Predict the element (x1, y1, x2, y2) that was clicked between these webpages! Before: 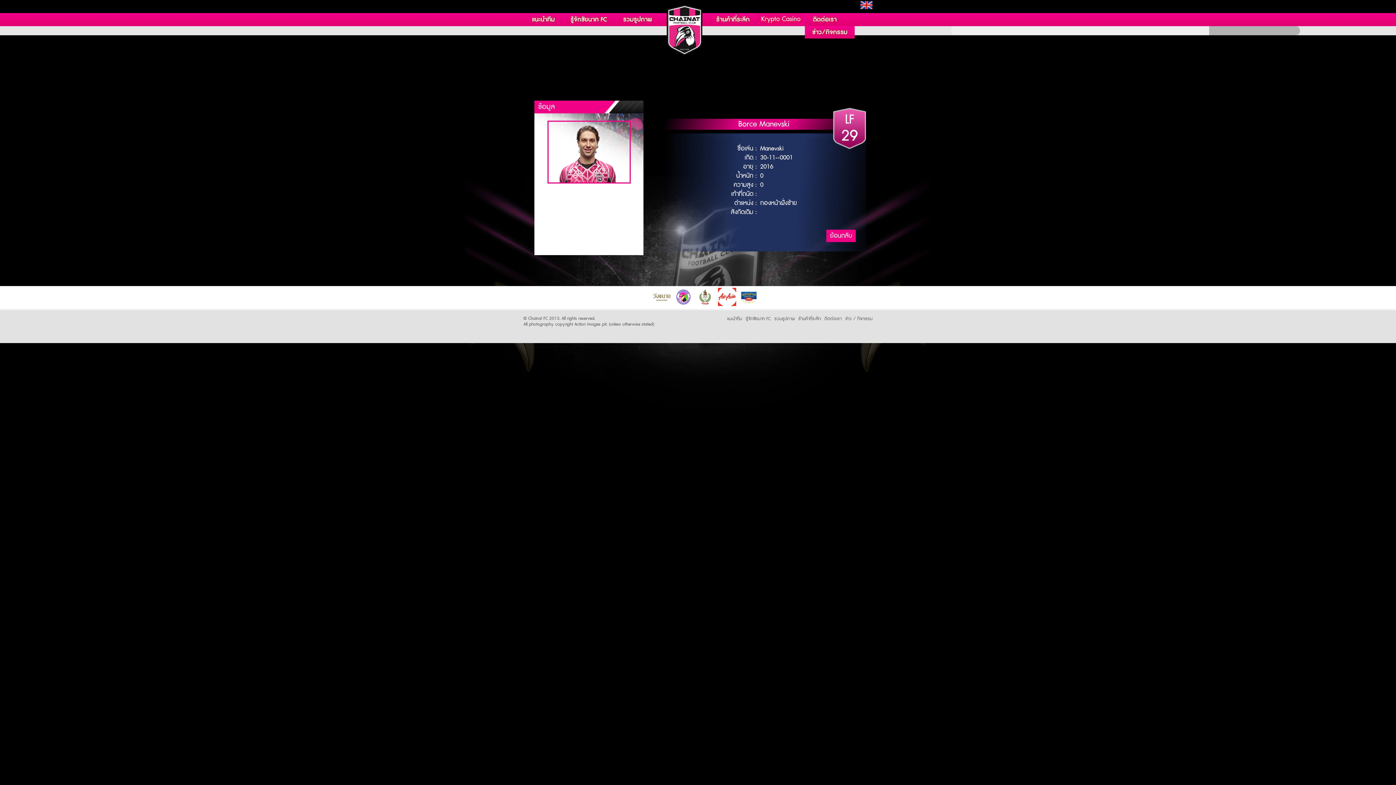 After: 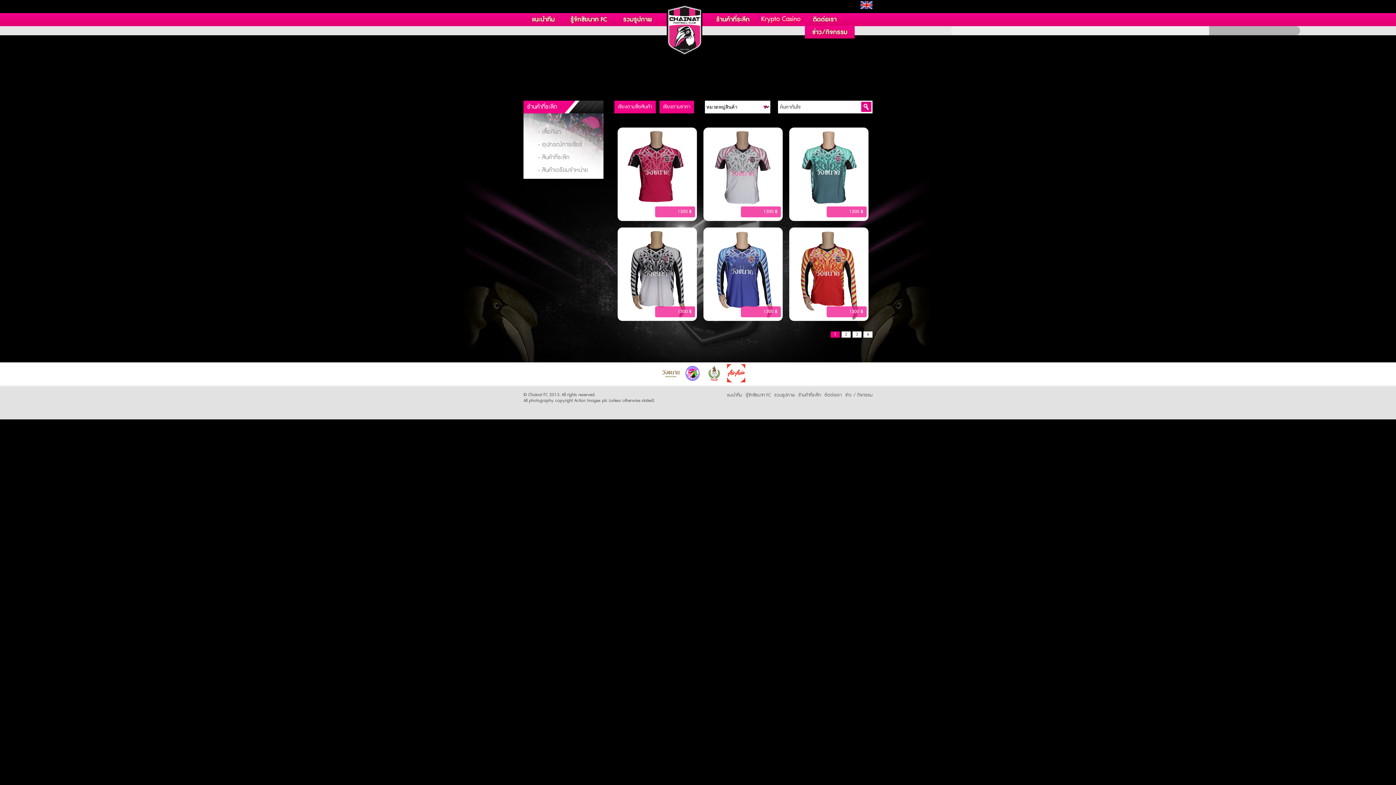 Action: bbox: (798, 316, 821, 322) label: ร้านค้าที่ระลึก